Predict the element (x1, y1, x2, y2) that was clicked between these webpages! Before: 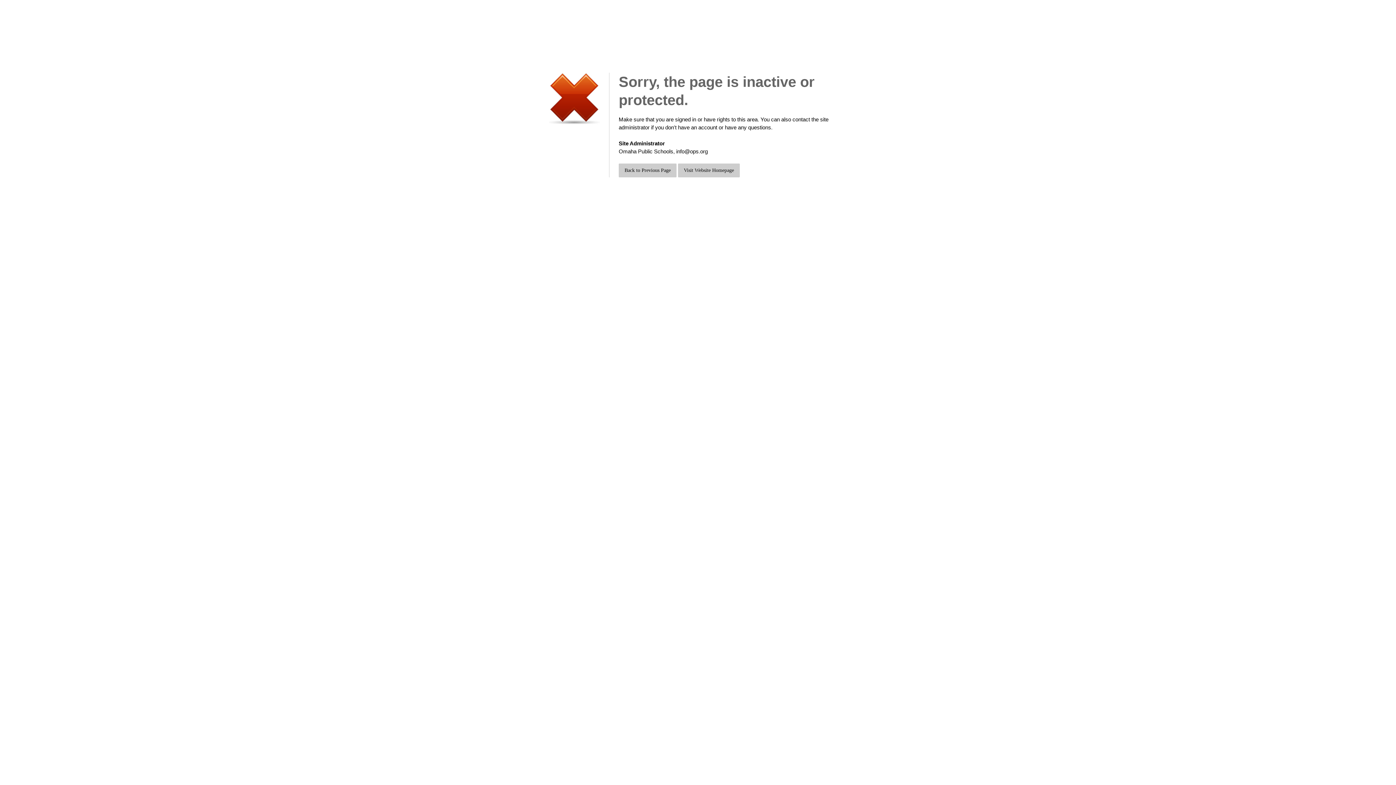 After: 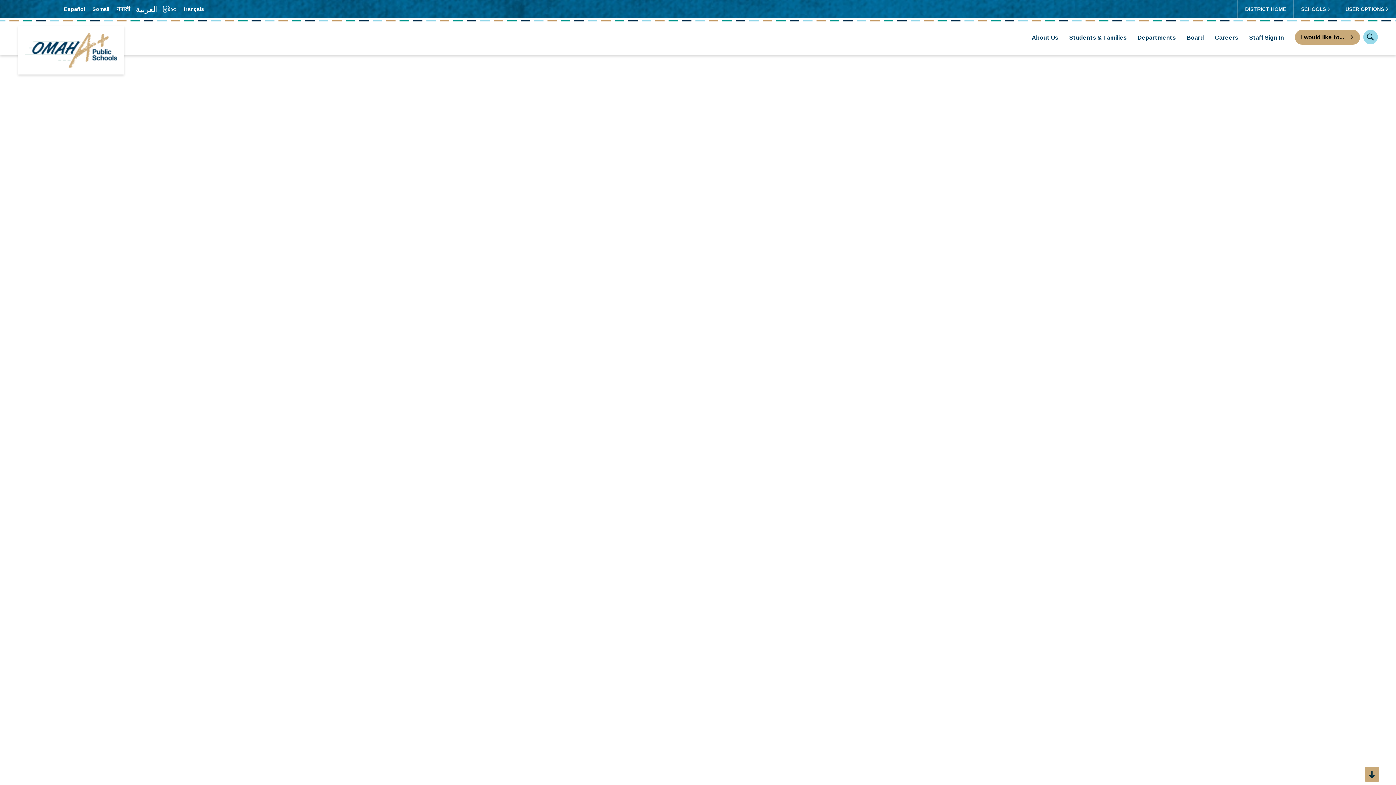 Action: label: Visit Website Homepage bbox: (678, 163, 740, 177)